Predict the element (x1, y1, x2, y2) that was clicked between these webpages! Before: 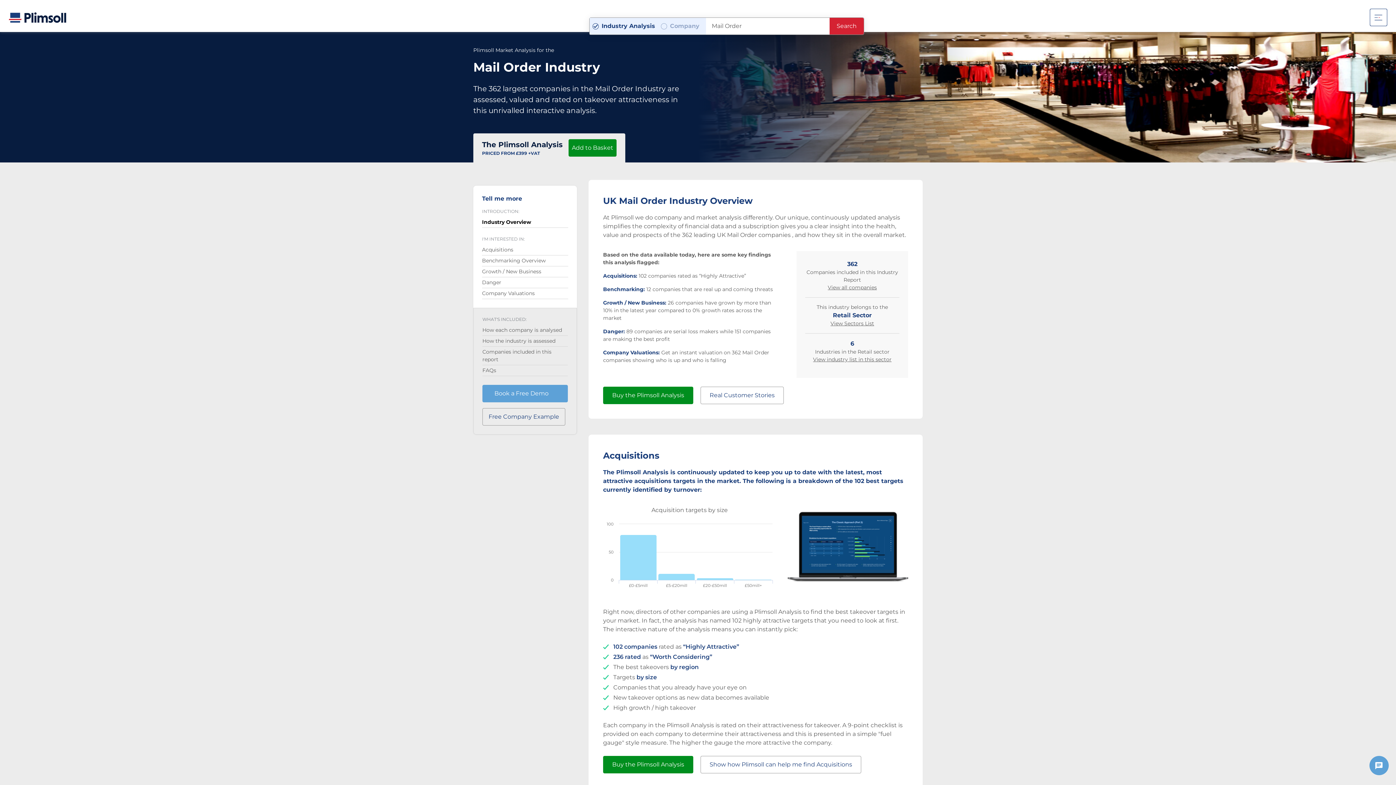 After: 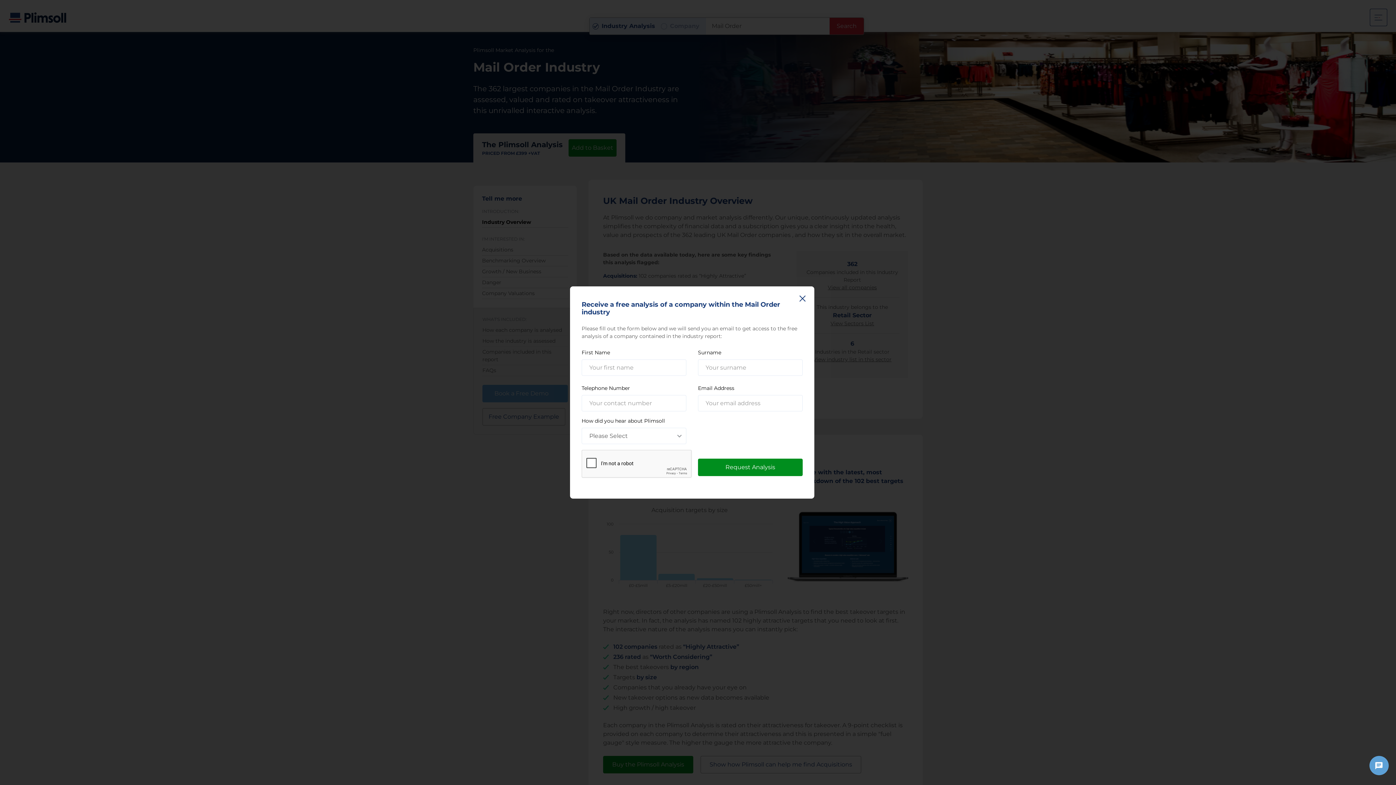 Action: label: Free Company Example bbox: (482, 408, 565, 425)